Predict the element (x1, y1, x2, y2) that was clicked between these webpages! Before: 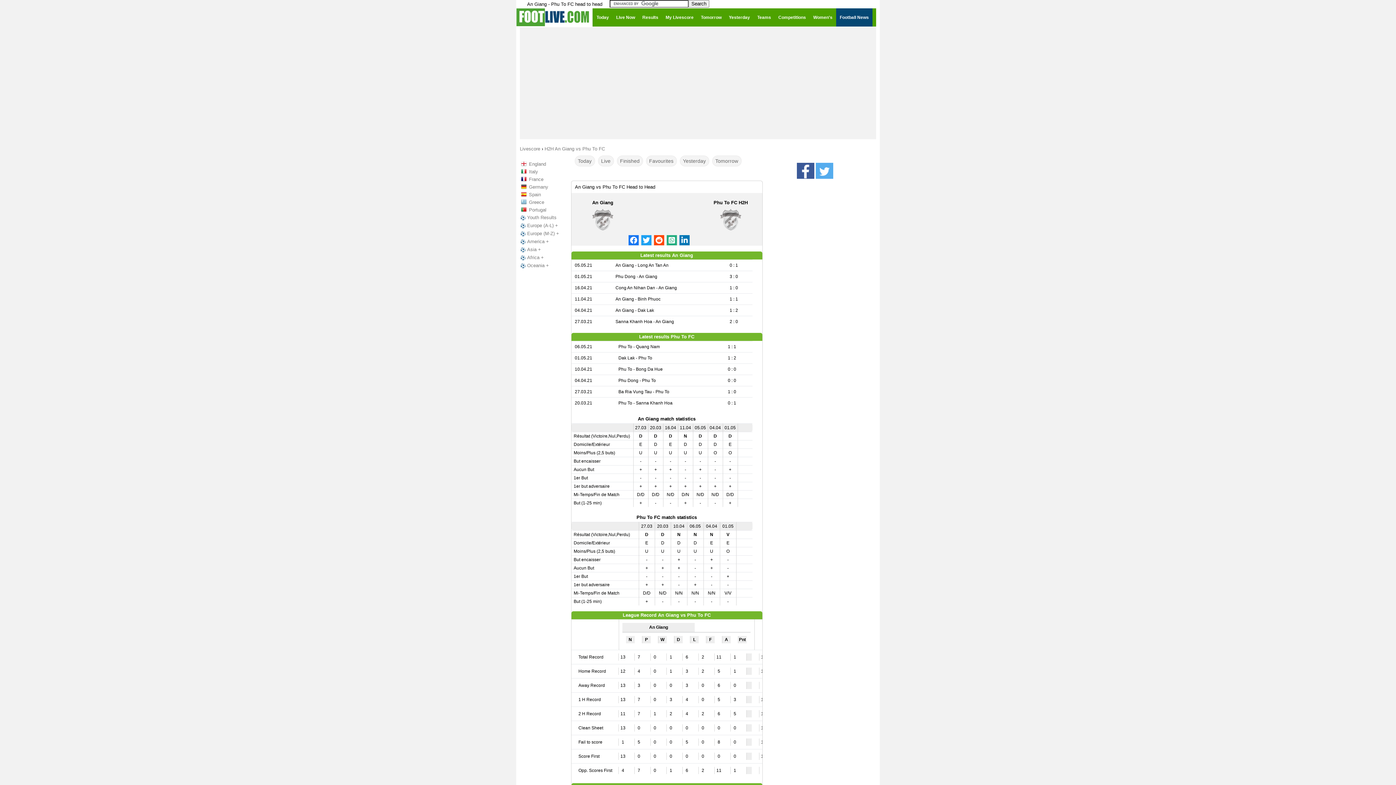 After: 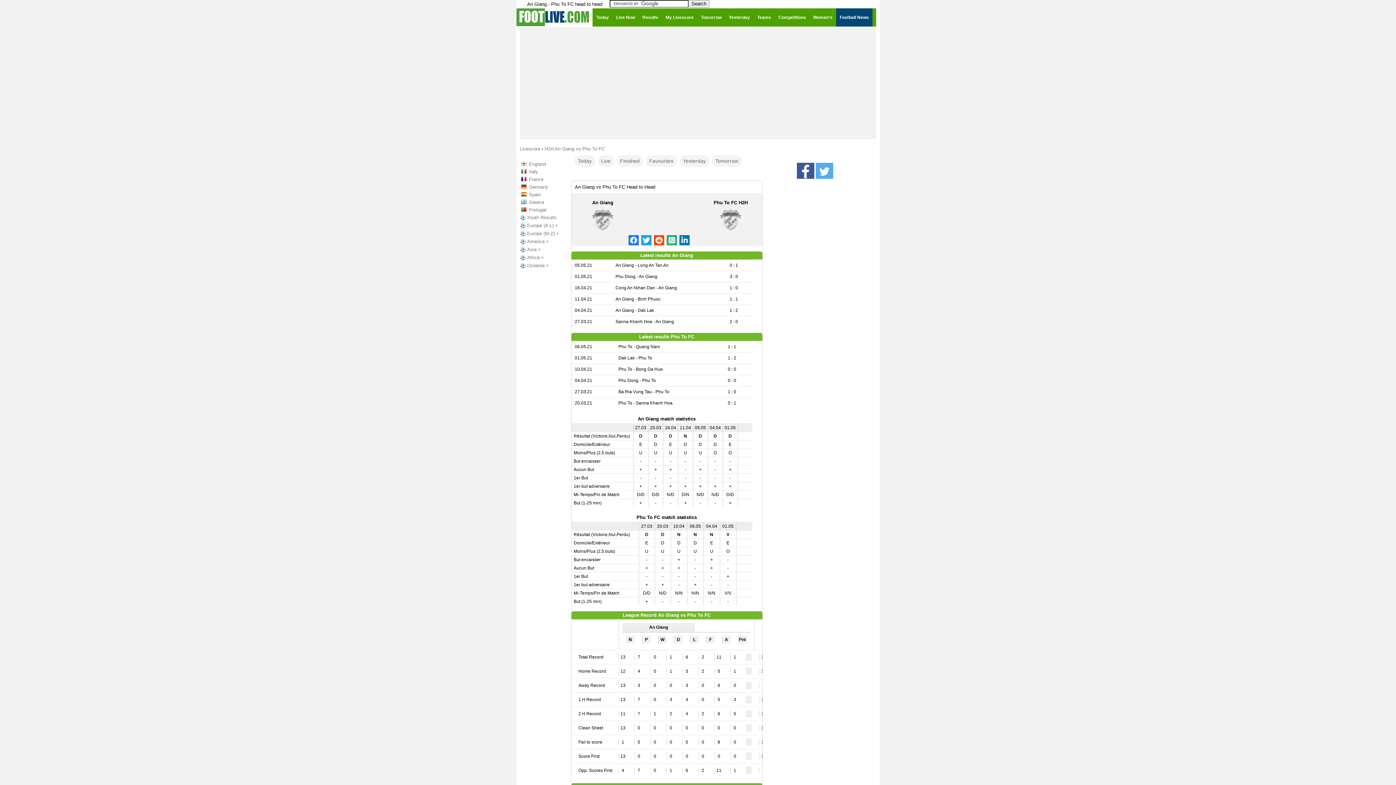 Action: bbox: (836, 8, 872, 26) label: Football News